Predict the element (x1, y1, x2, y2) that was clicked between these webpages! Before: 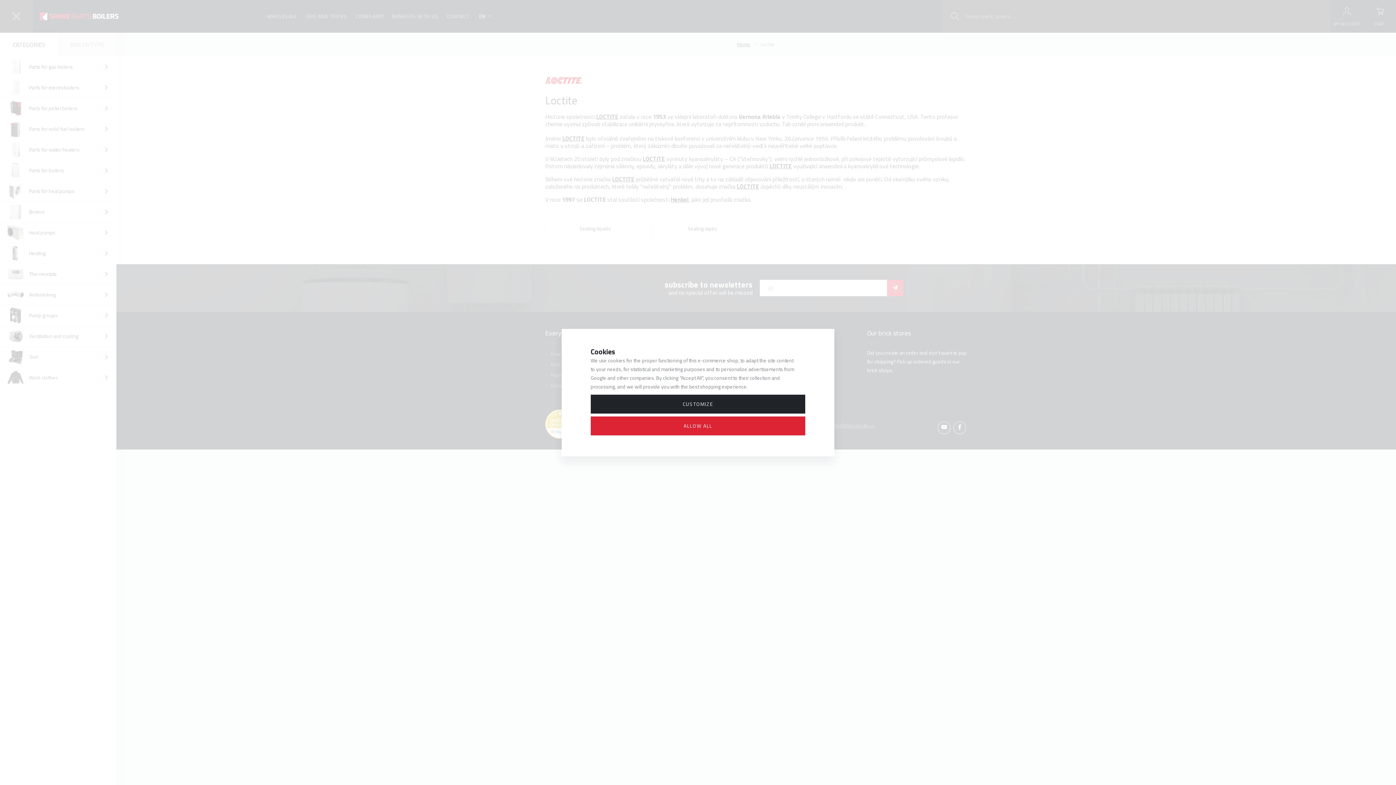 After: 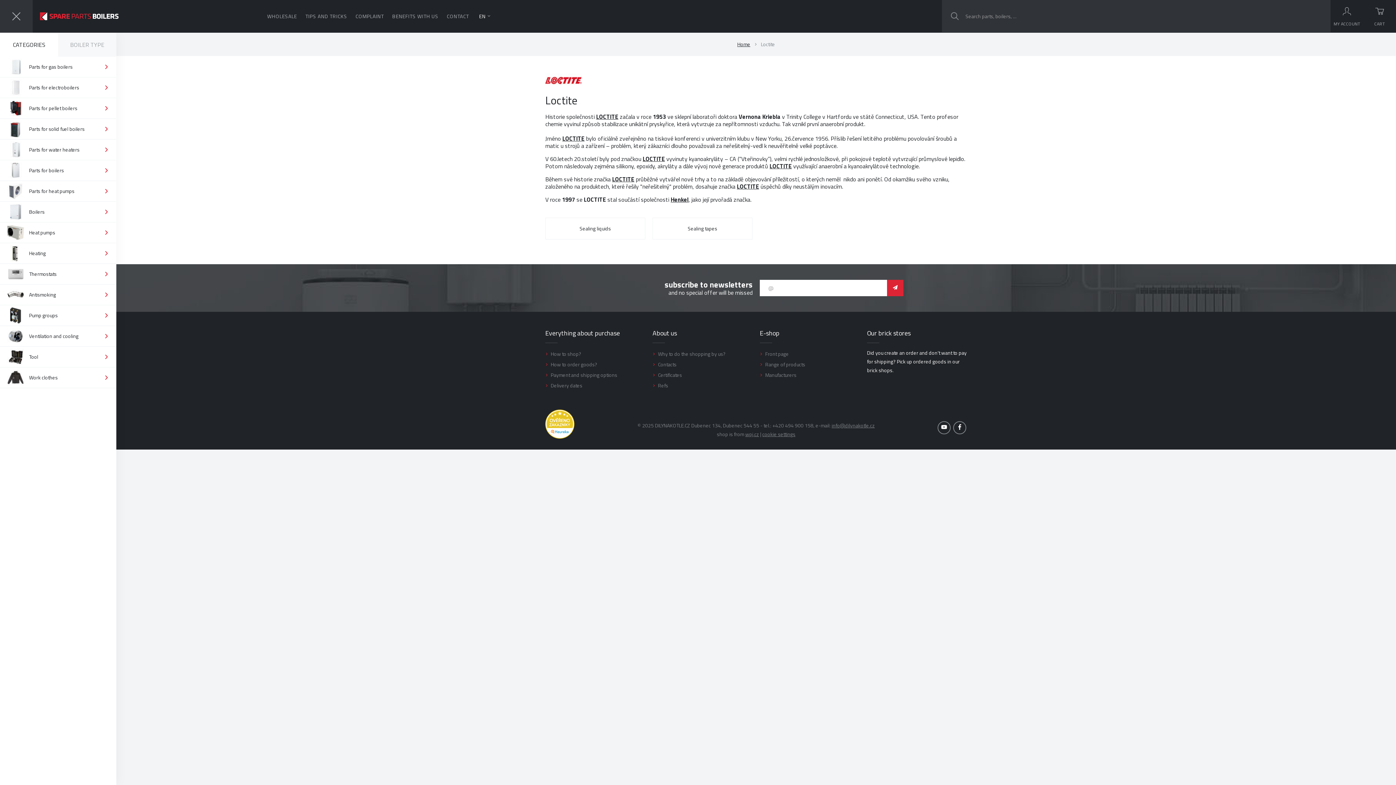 Action: bbox: (590, 416, 805, 435) label: ALLOW ALL